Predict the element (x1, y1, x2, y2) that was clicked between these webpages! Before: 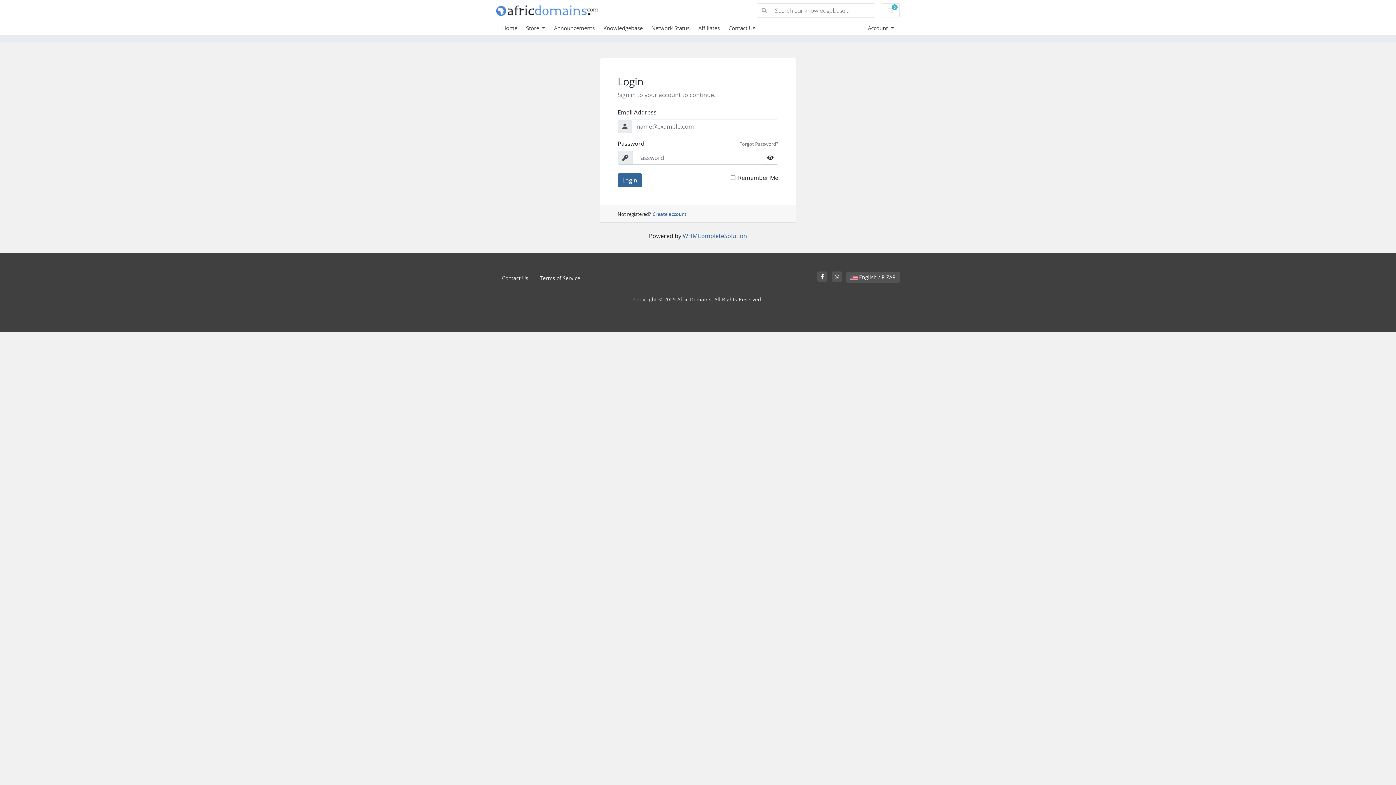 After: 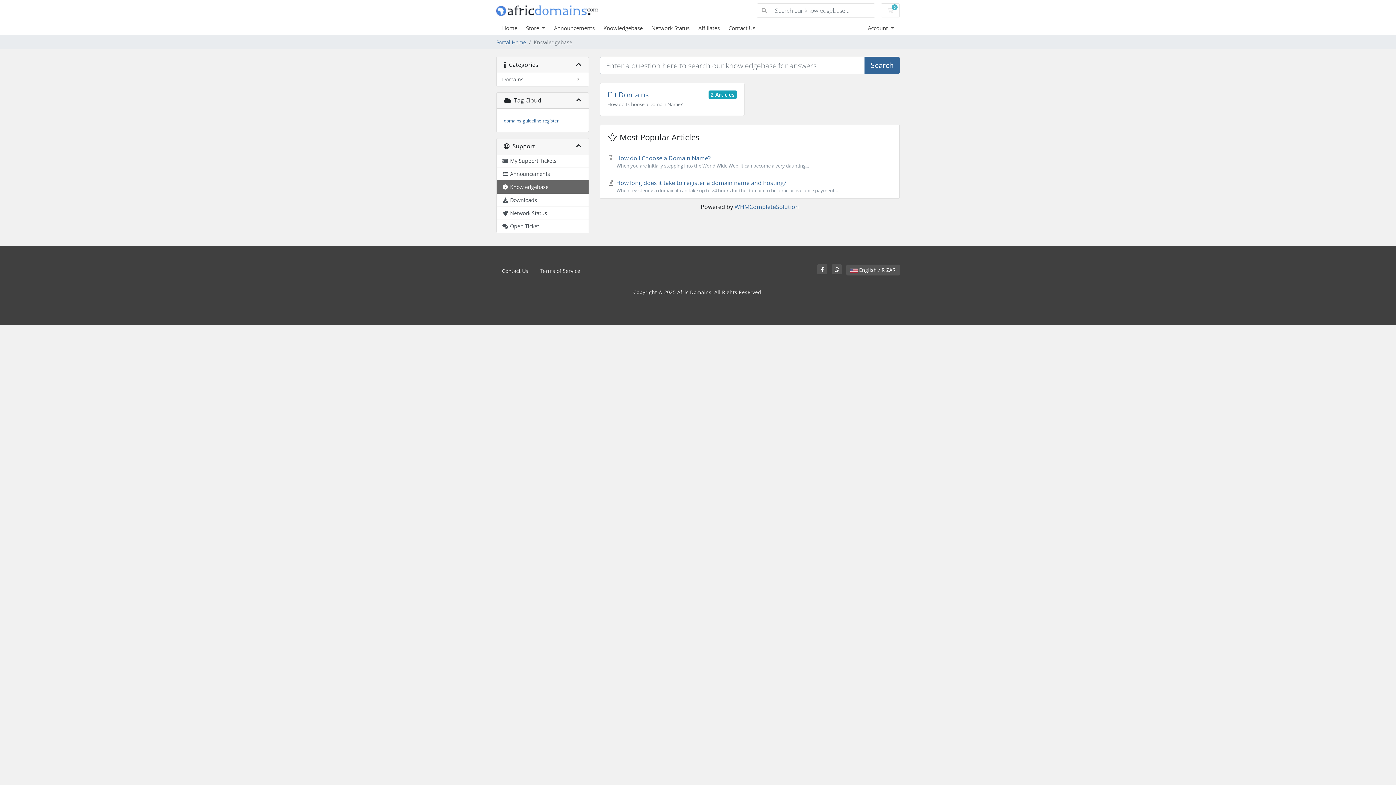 Action: bbox: (757, 3, 771, 17)